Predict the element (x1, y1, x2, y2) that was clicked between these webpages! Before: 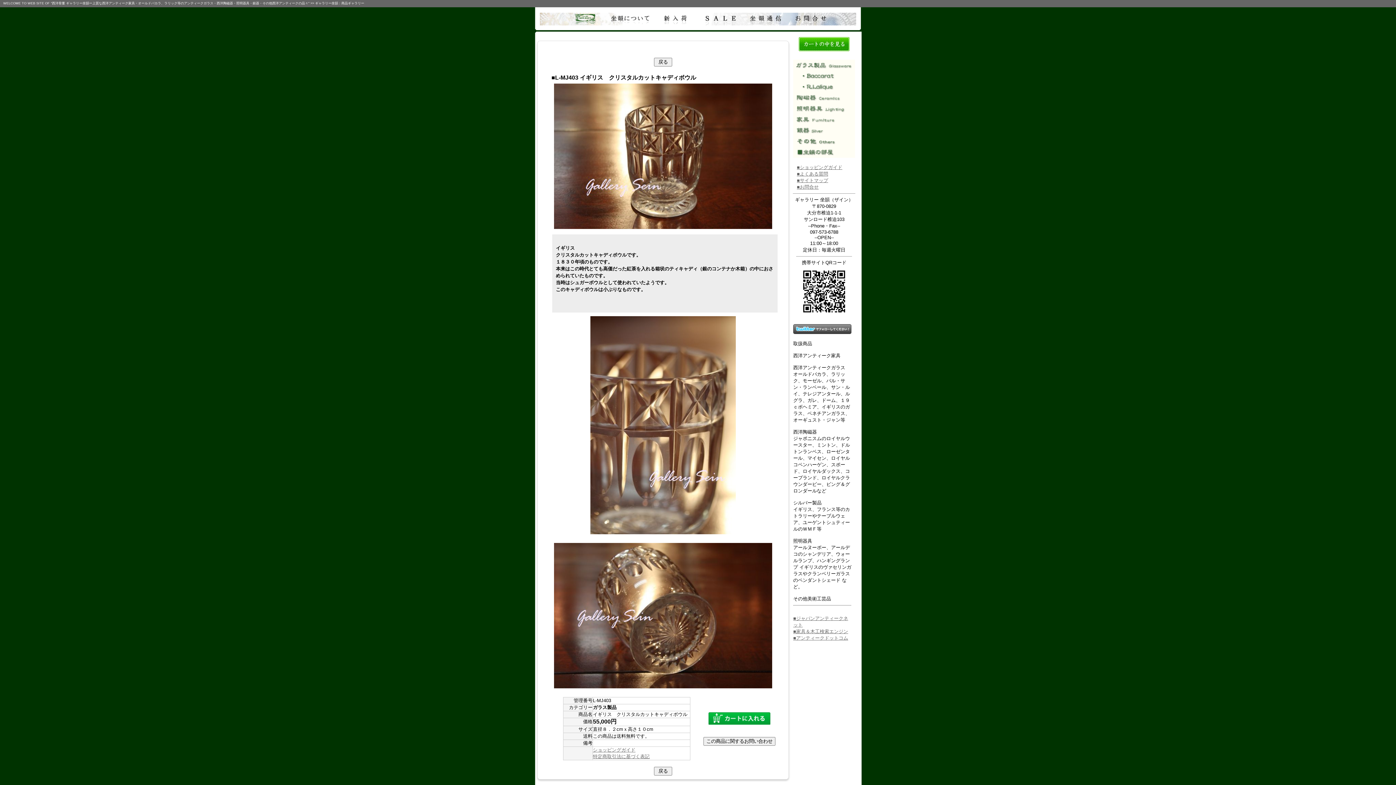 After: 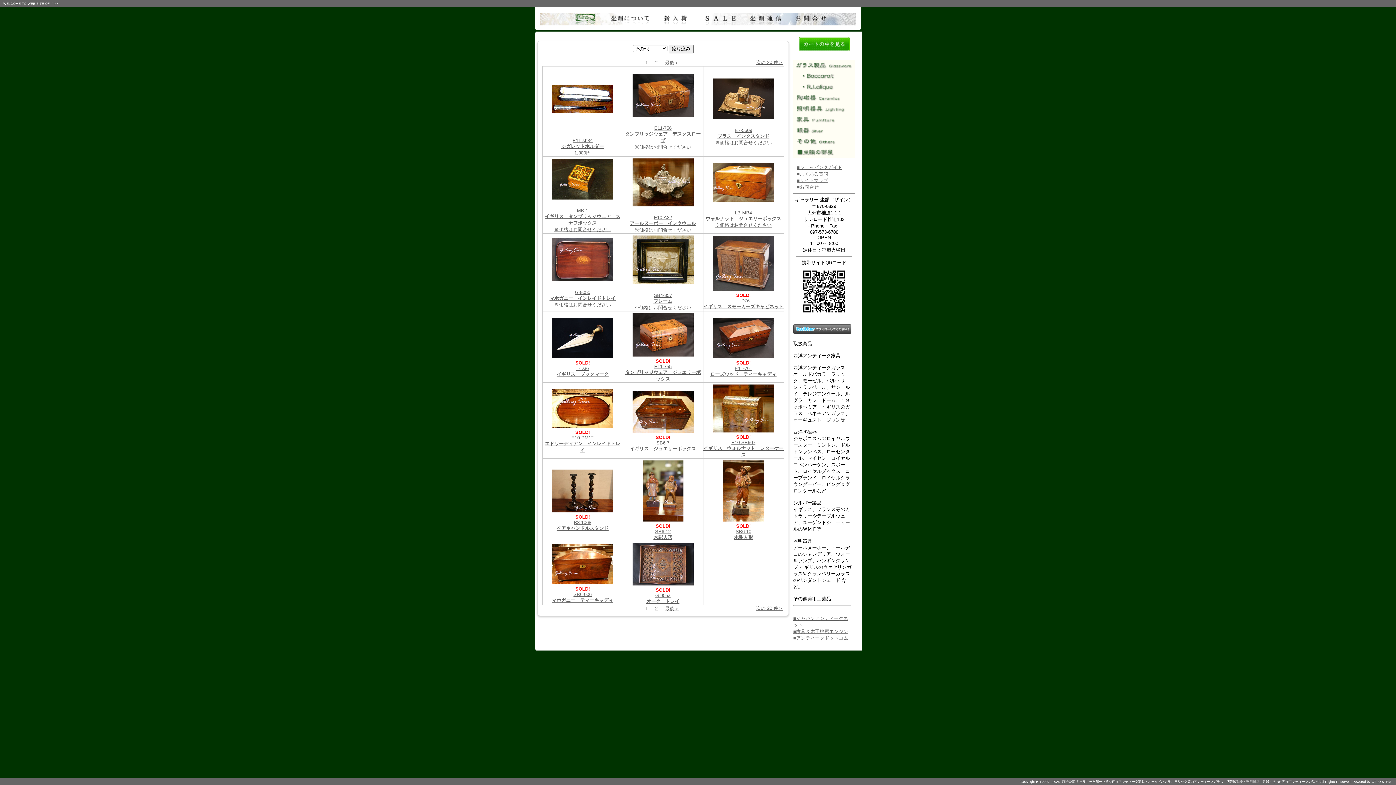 Action: bbox: (793, 141, 855, 148)